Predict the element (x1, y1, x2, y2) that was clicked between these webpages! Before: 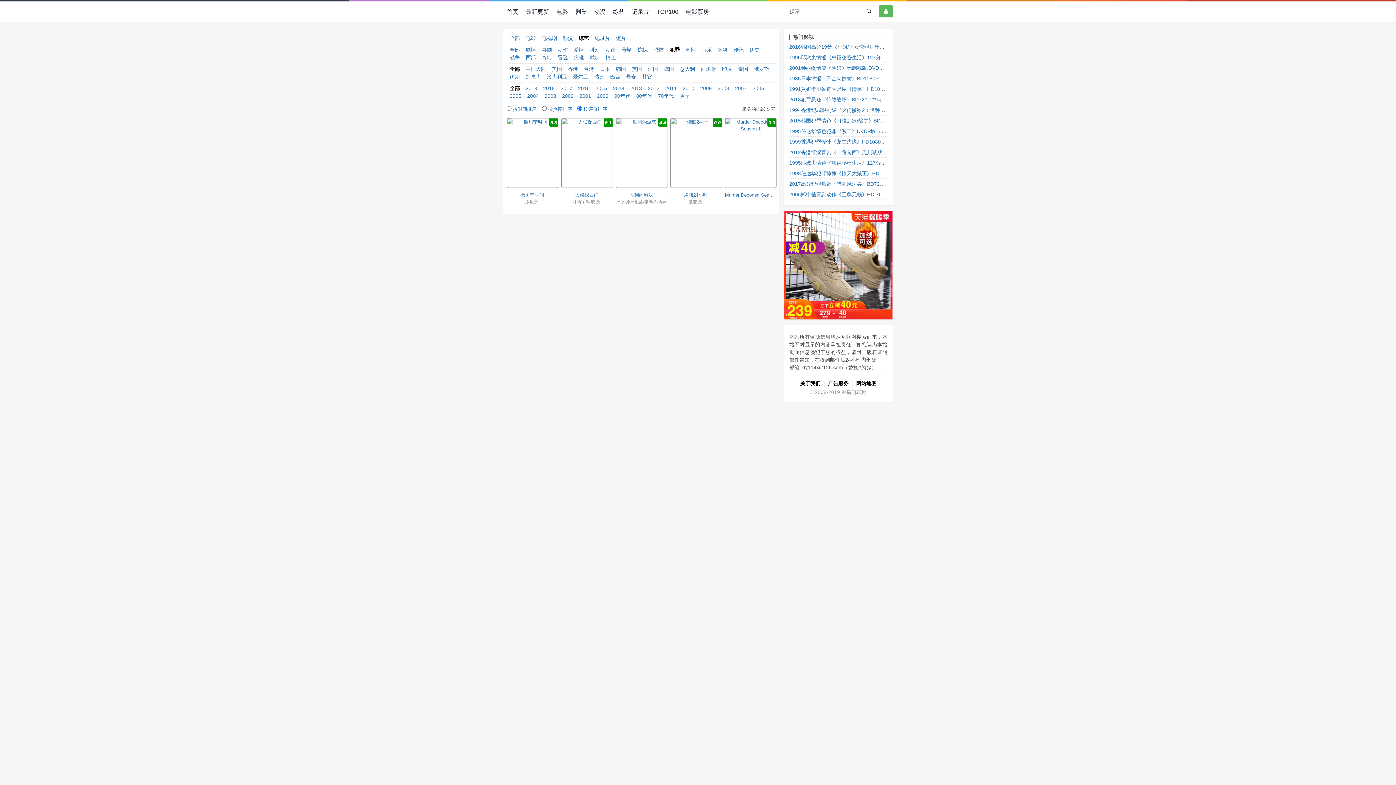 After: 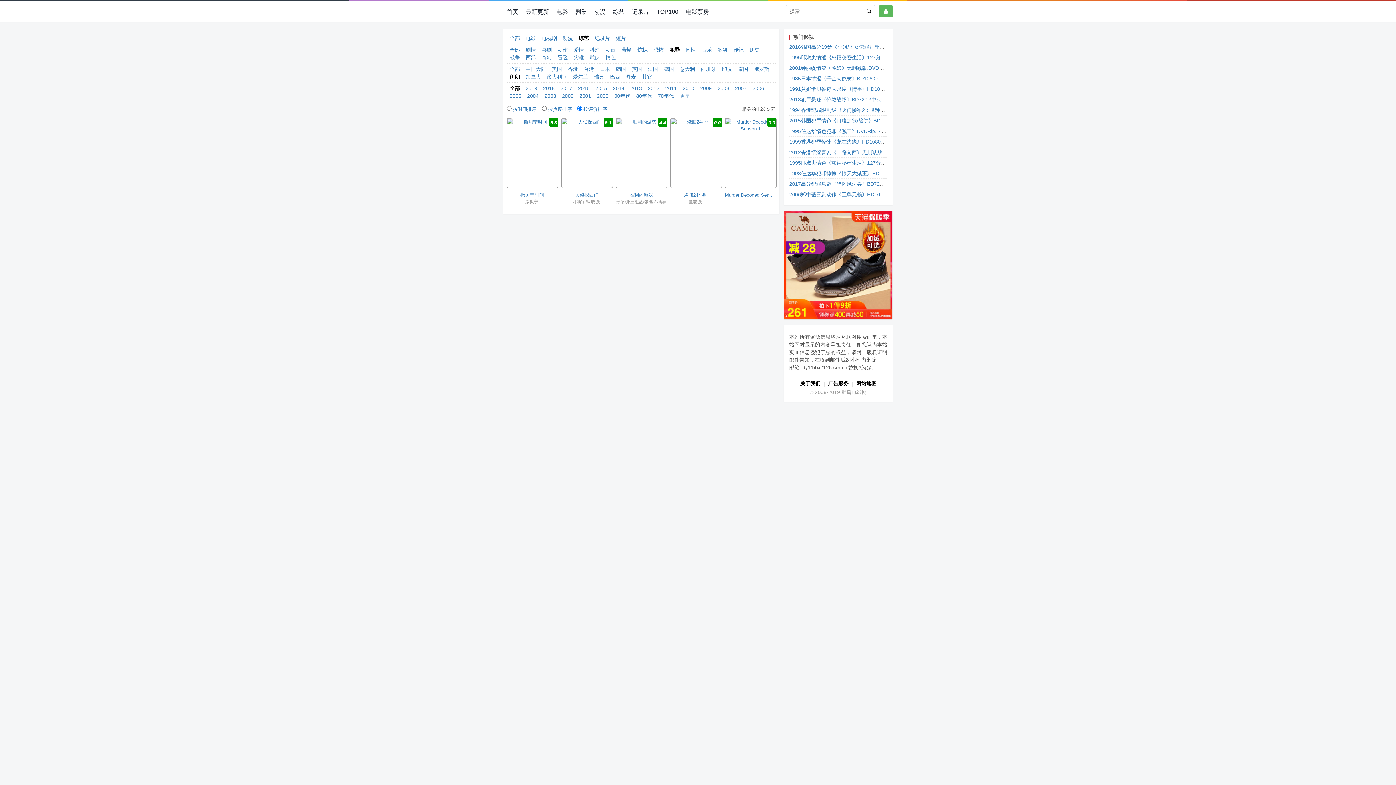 Action: label: 伊朗 bbox: (506, 73, 522, 80)